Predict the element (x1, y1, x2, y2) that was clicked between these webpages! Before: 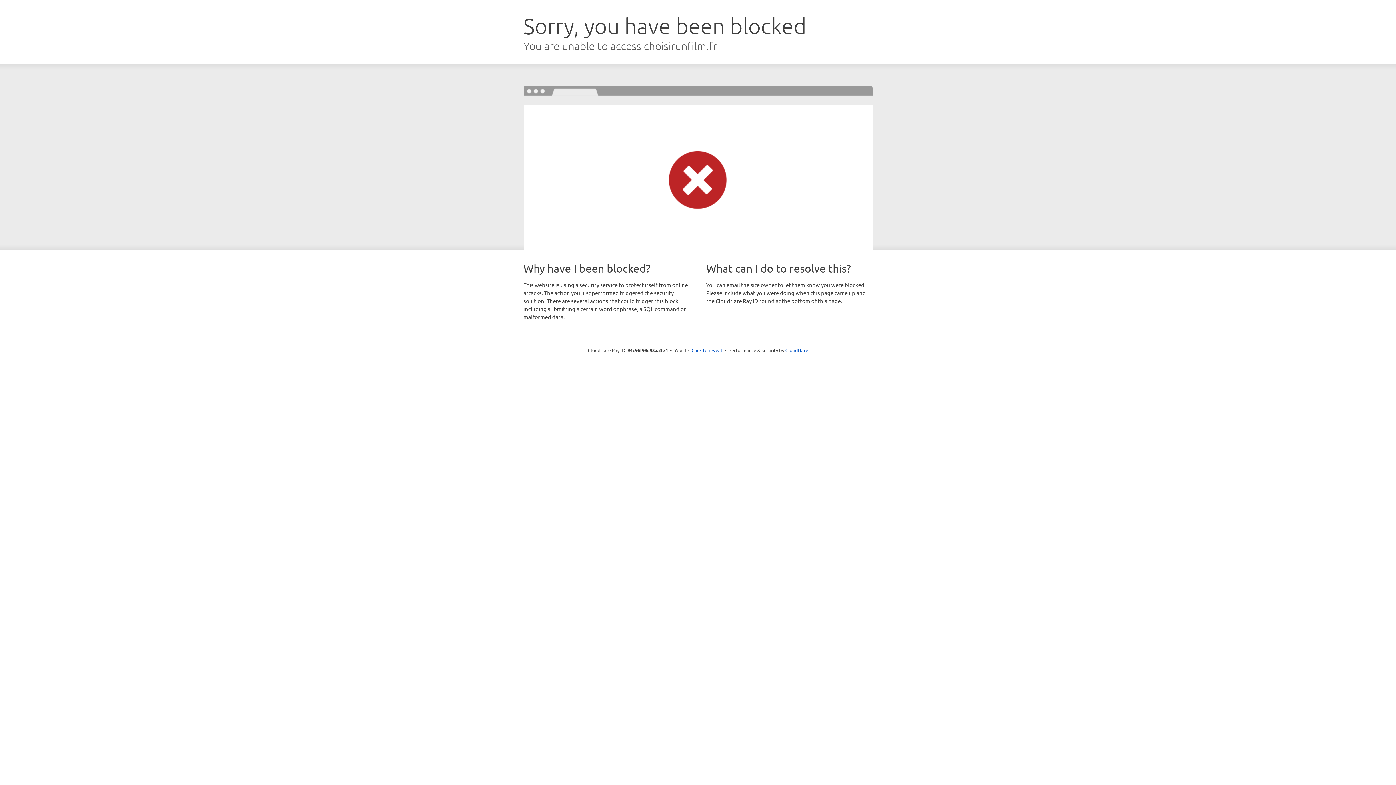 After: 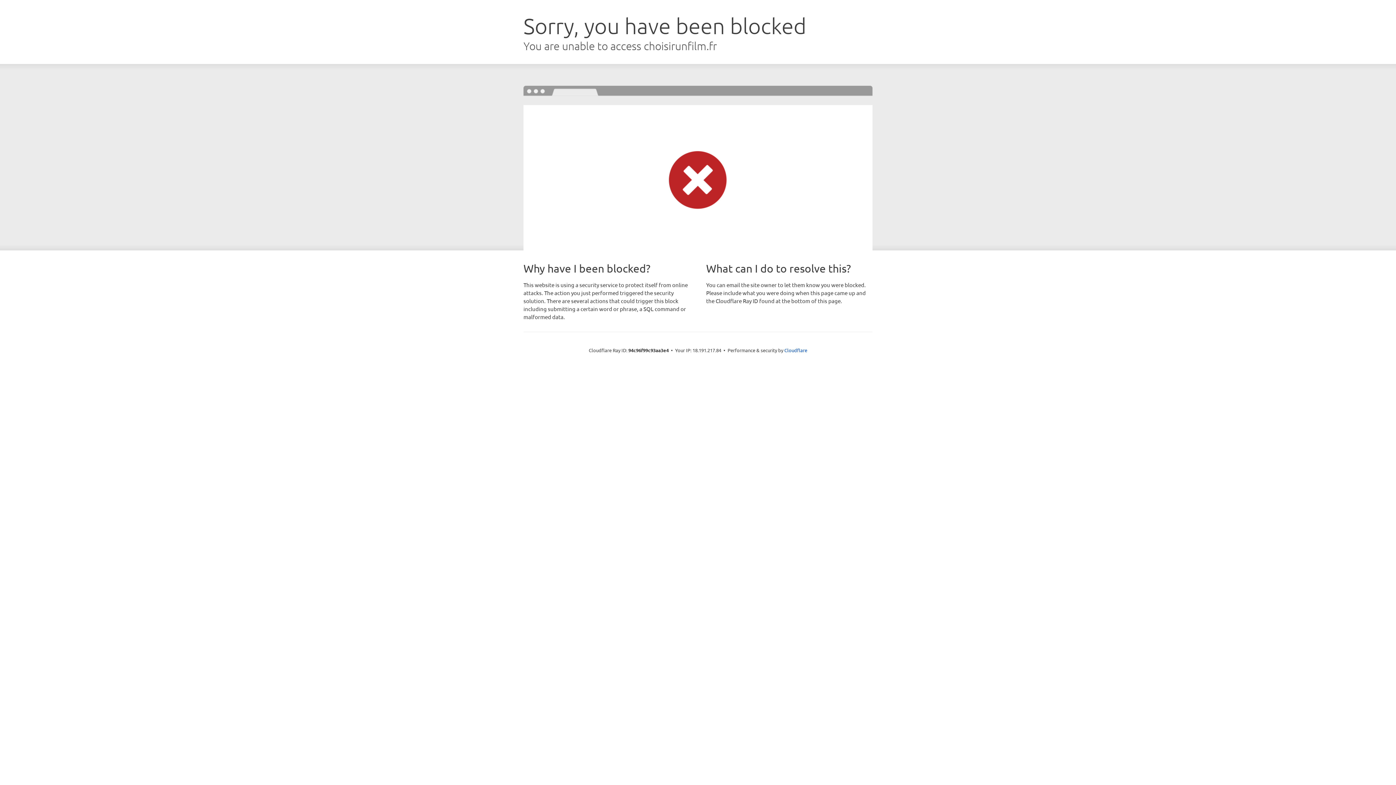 Action: bbox: (691, 346, 722, 353) label: Click to reveal